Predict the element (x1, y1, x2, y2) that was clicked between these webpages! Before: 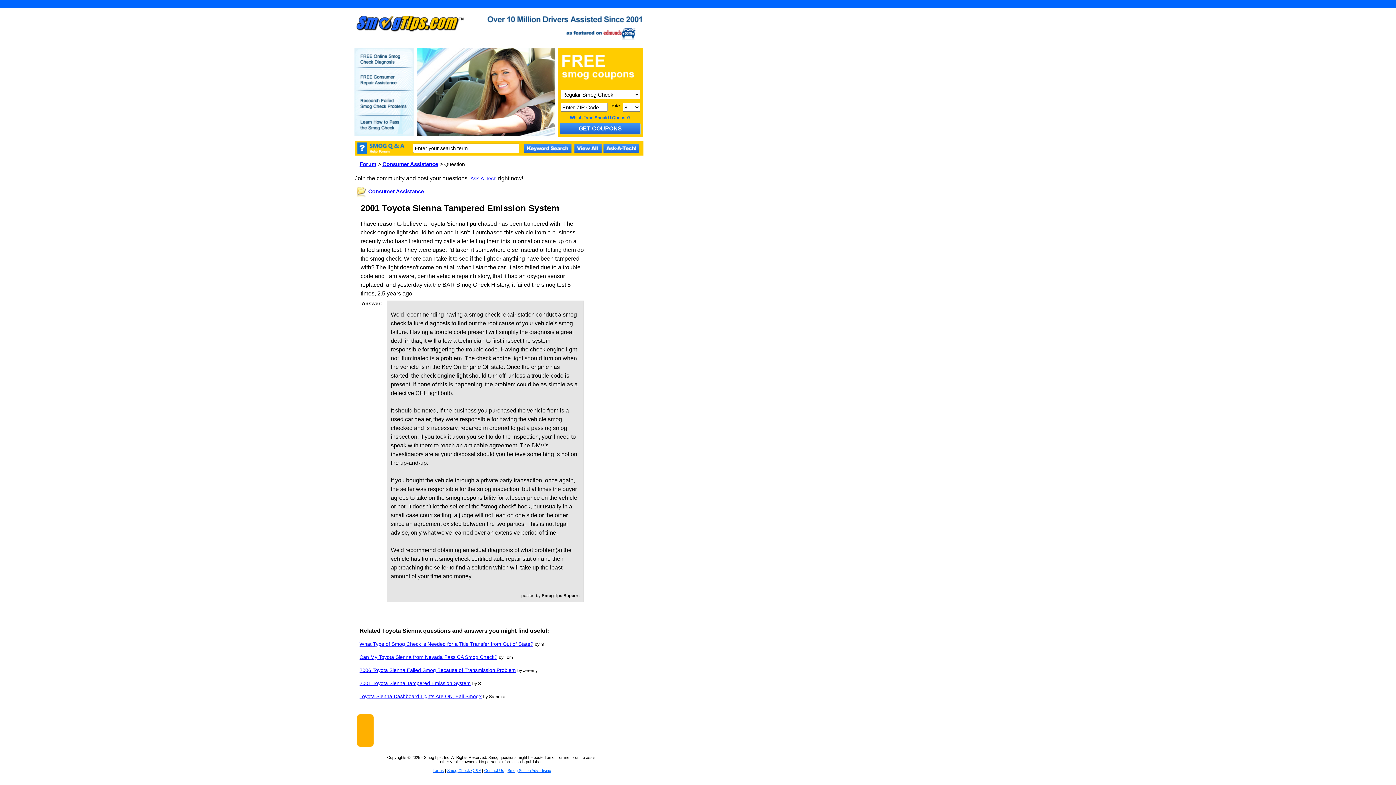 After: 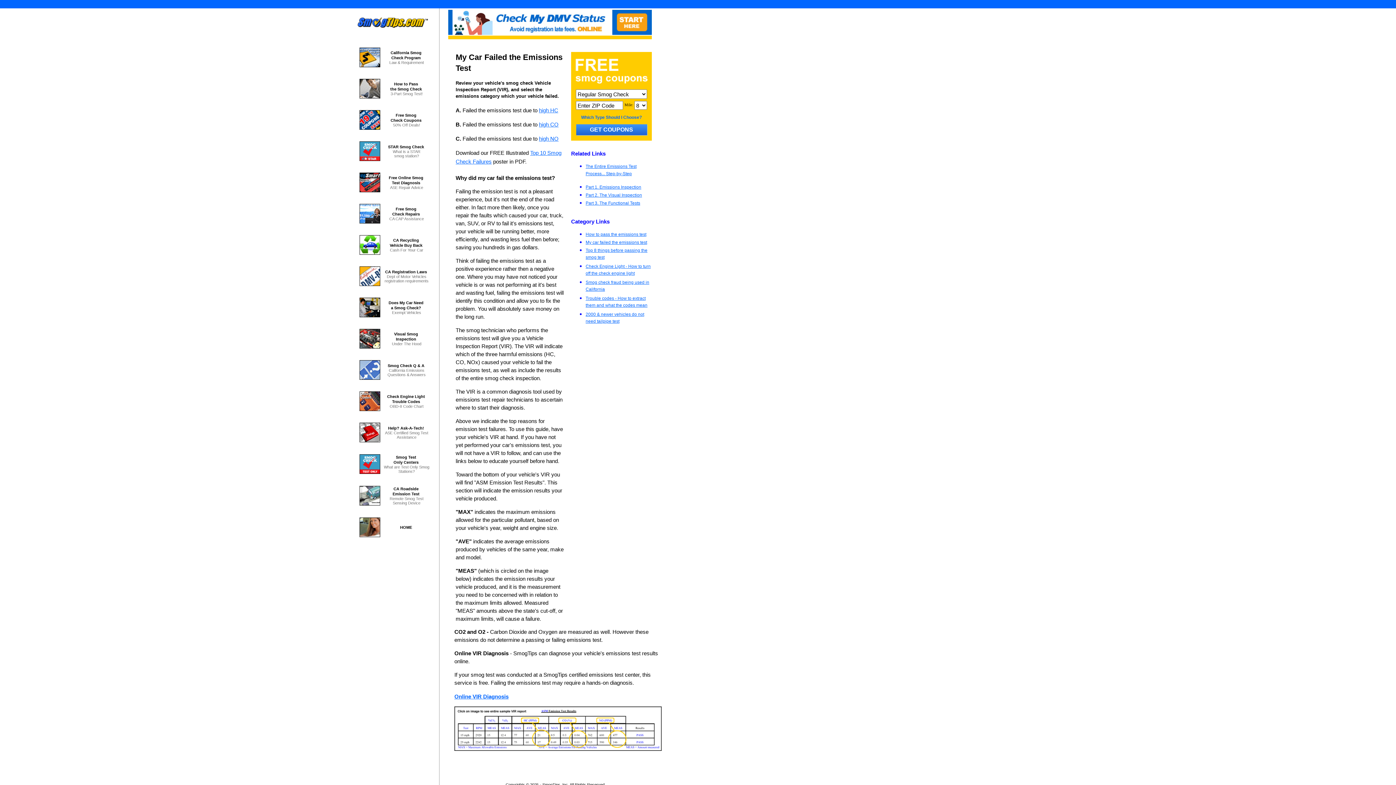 Action: bbox: (357, 105, 411, 111)